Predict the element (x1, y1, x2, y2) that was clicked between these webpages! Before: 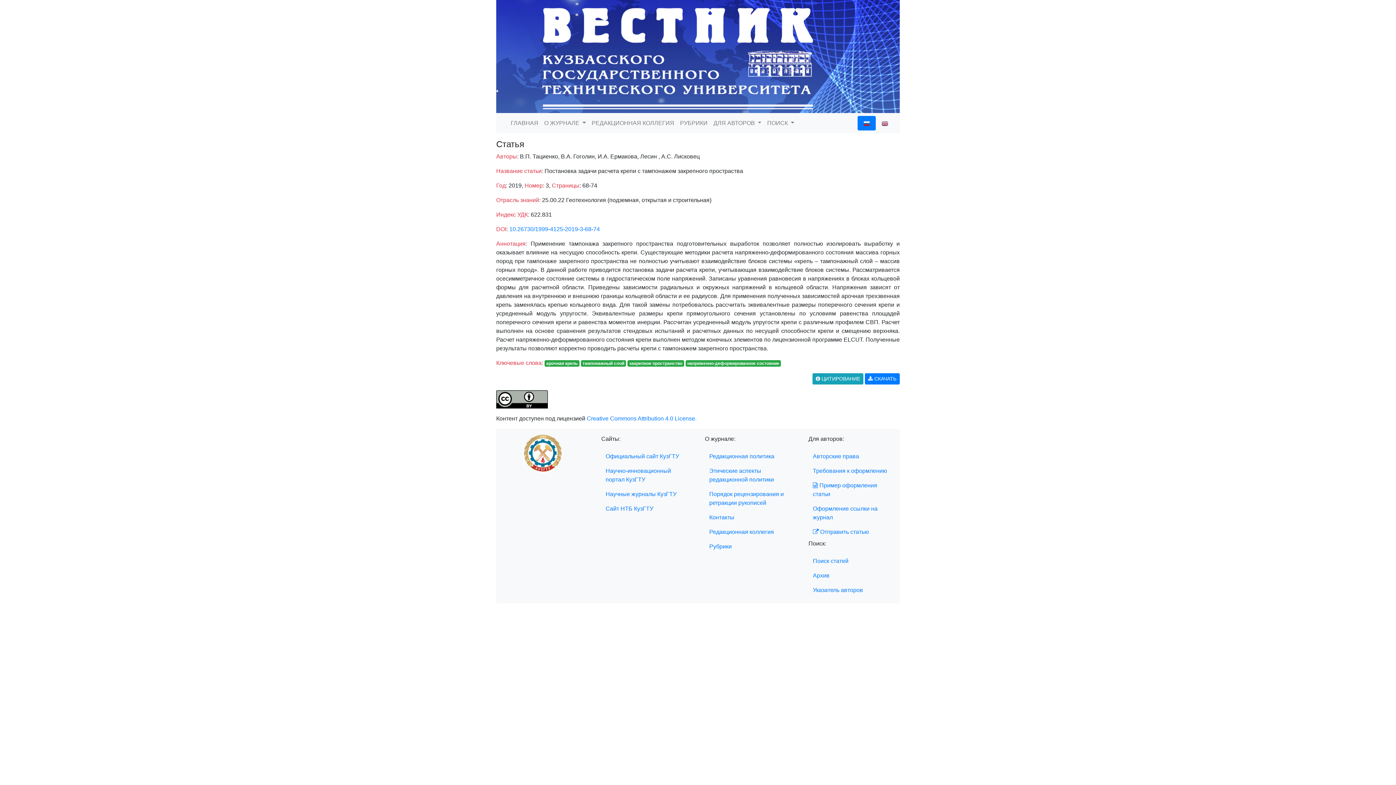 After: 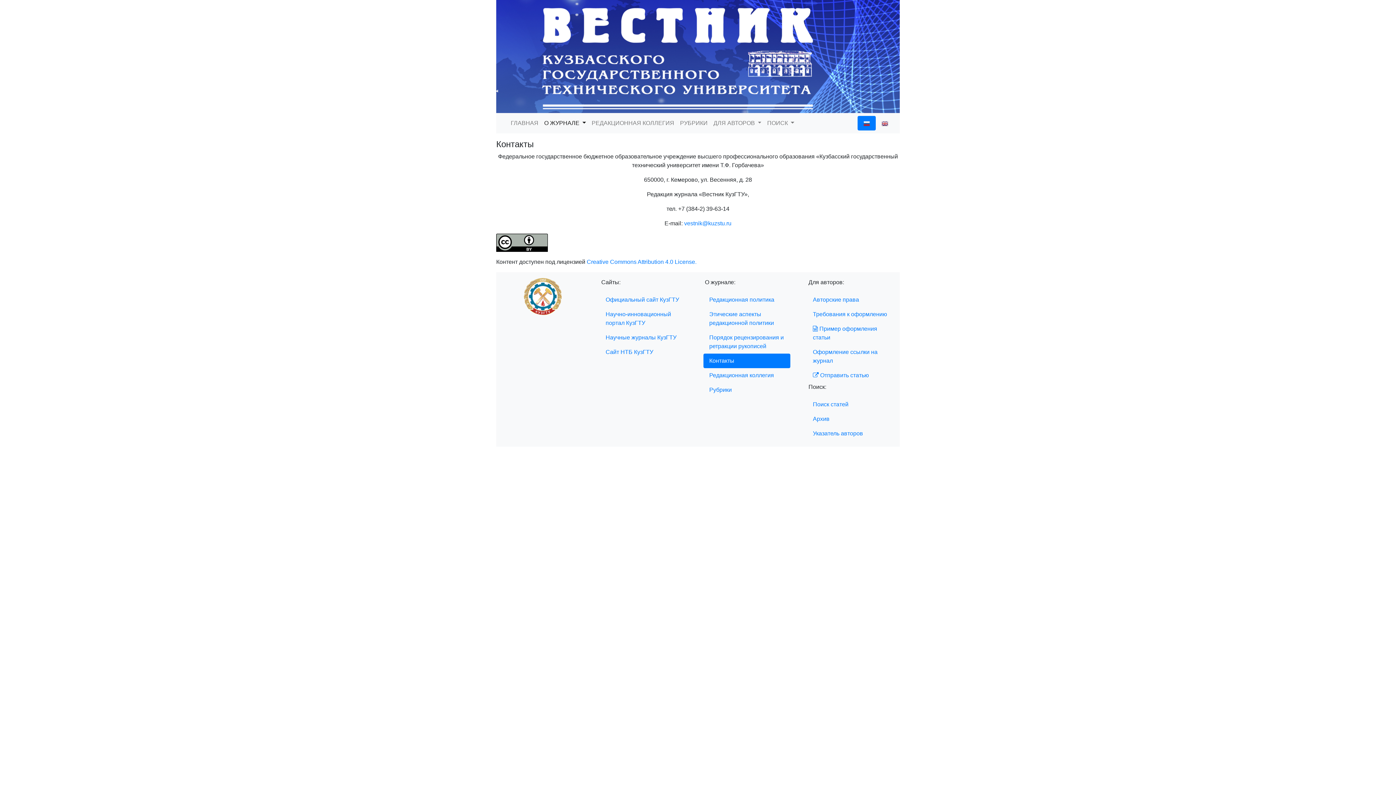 Action: bbox: (703, 510, 790, 525) label: Контакты